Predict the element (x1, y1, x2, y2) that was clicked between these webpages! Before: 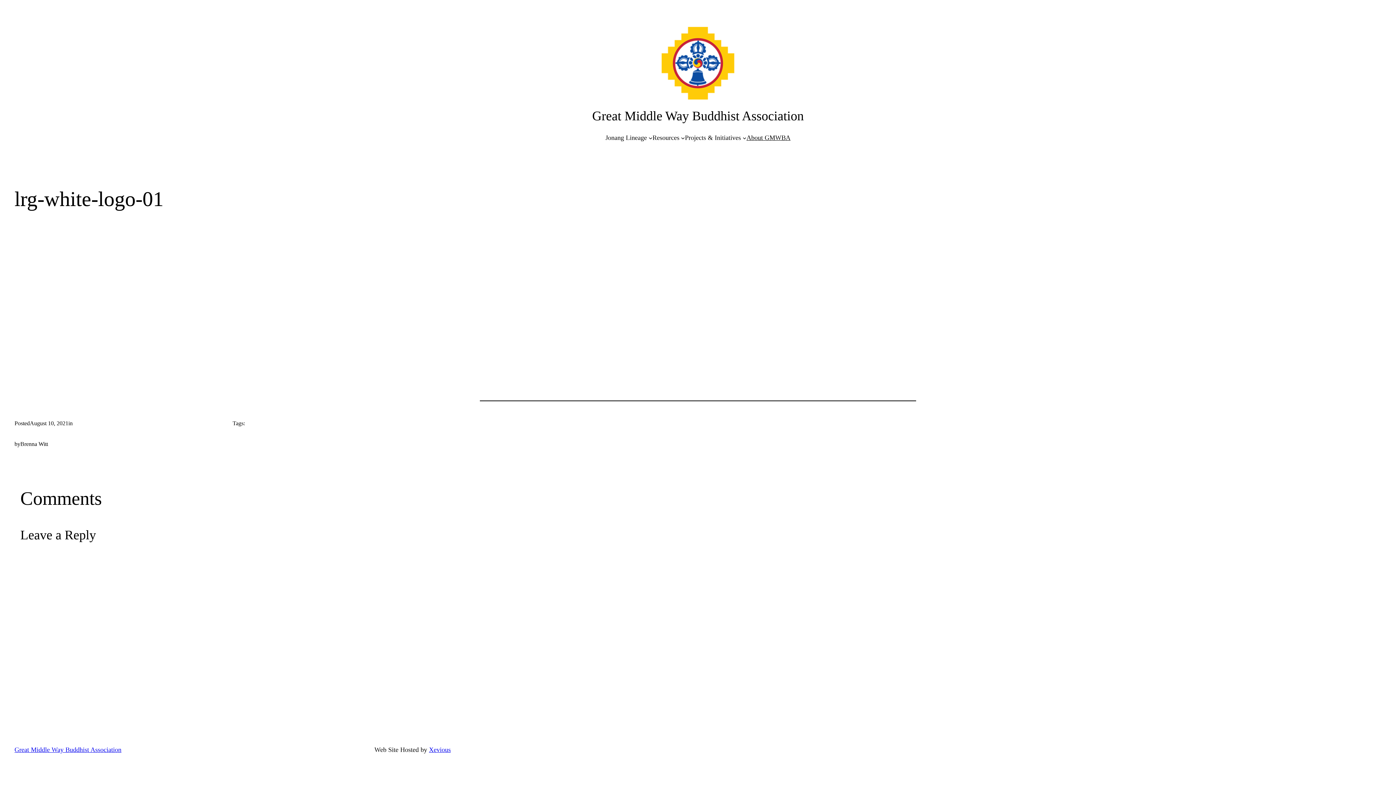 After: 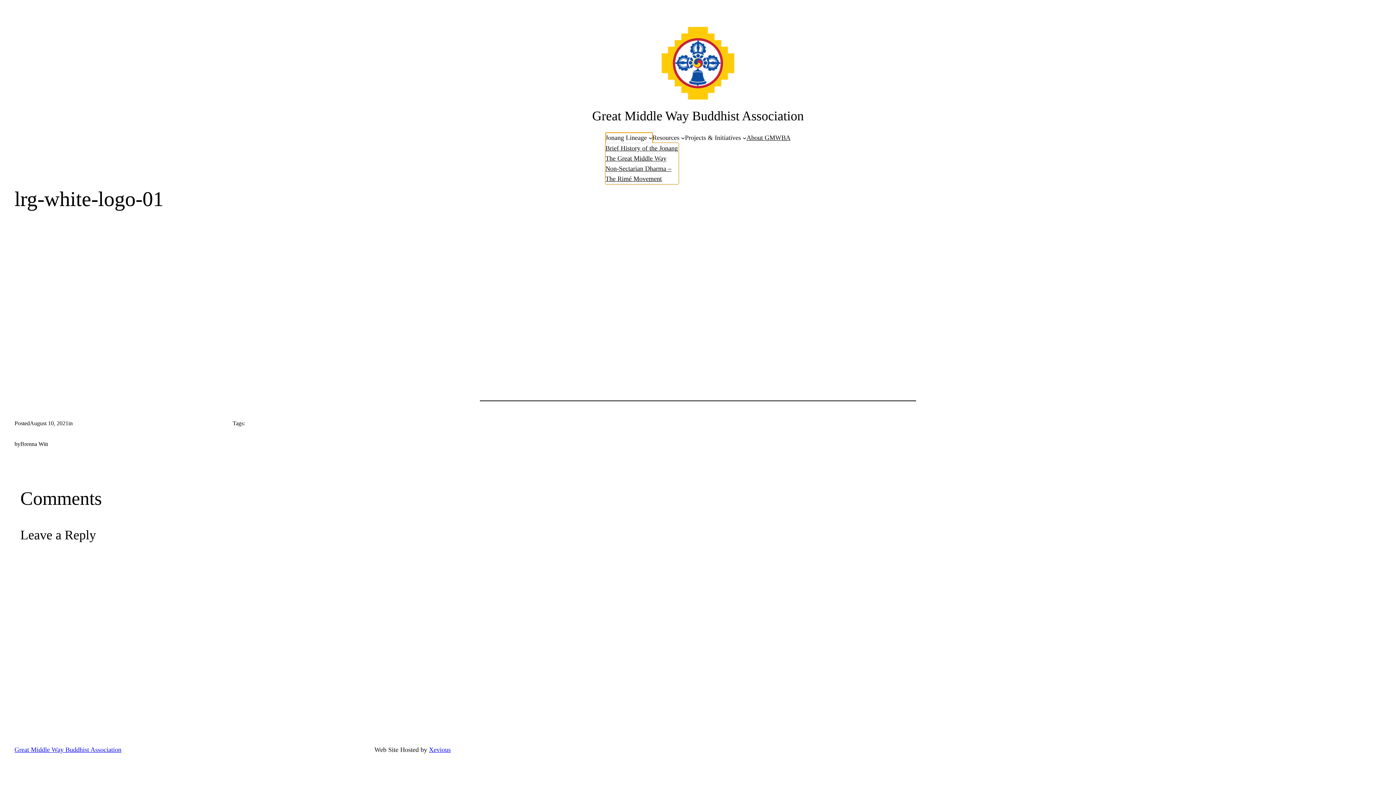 Action: bbox: (605, 132, 647, 142) label: Jonang Lineage